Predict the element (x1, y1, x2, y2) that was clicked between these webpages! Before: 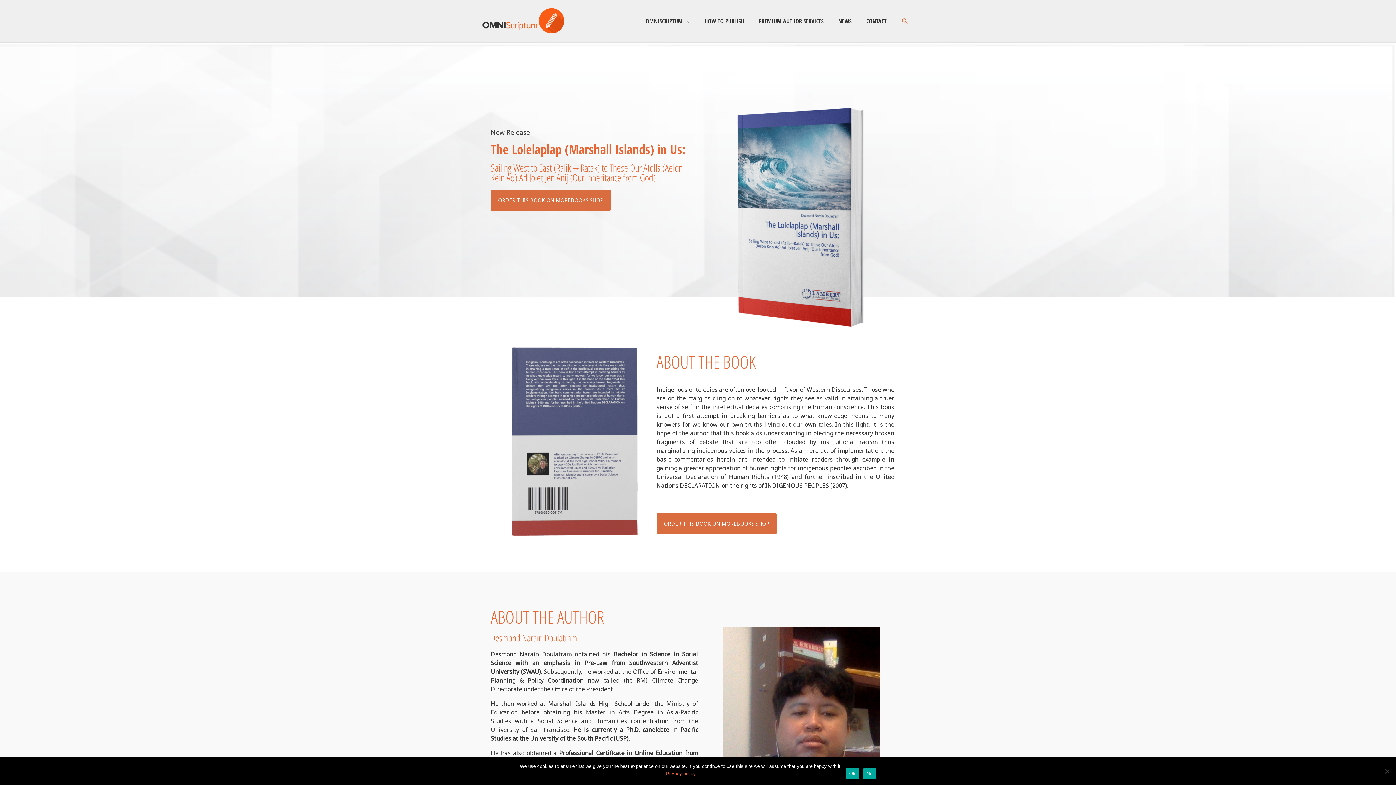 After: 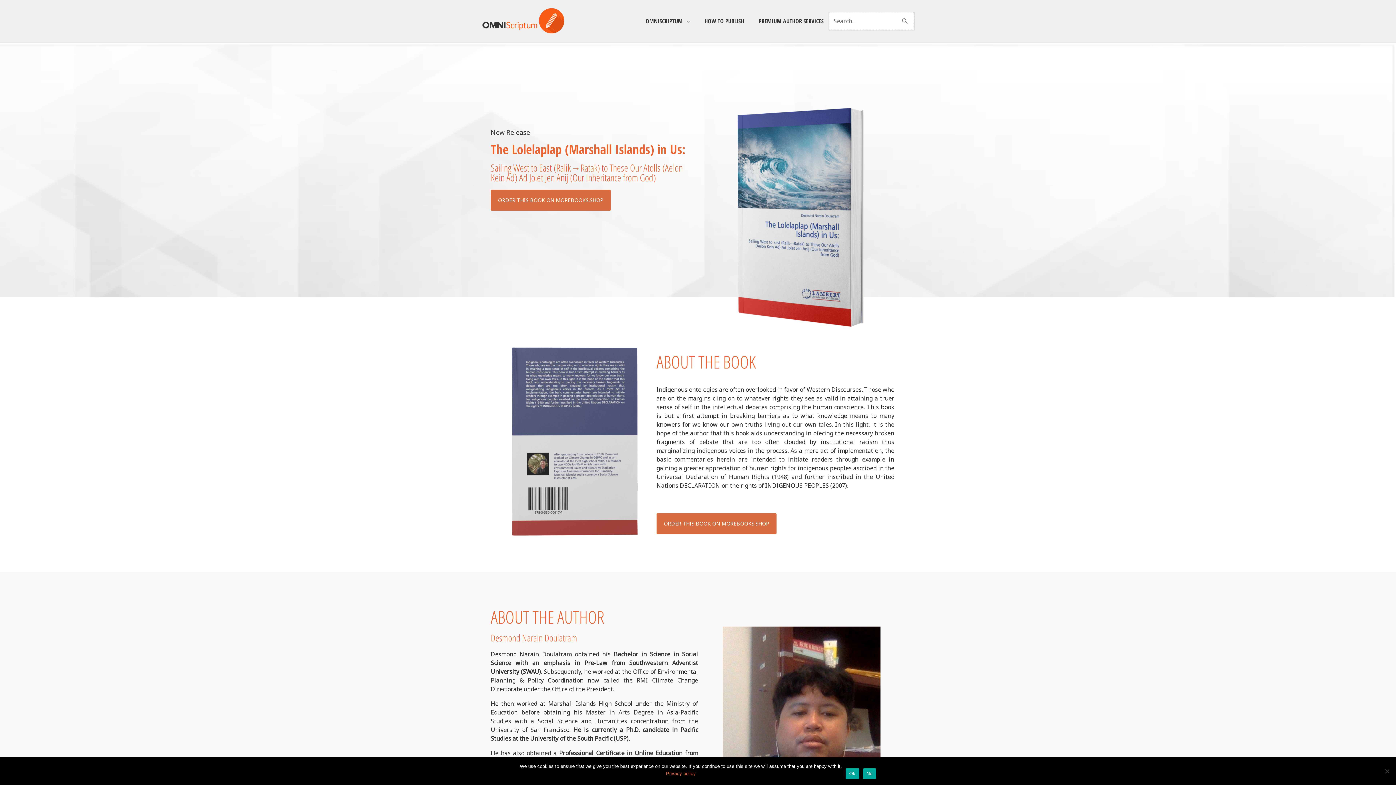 Action: label: Search icon link bbox: (901, 17, 909, 24)